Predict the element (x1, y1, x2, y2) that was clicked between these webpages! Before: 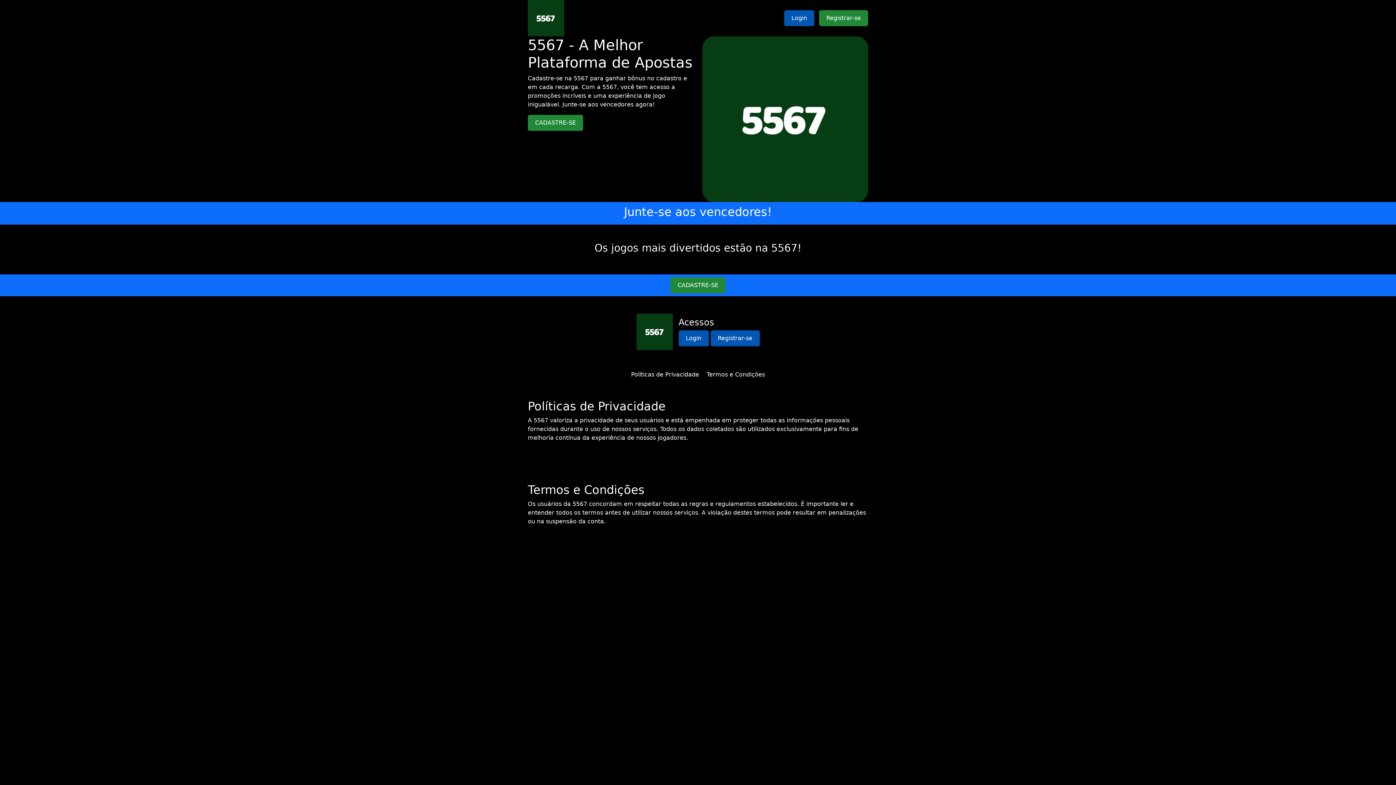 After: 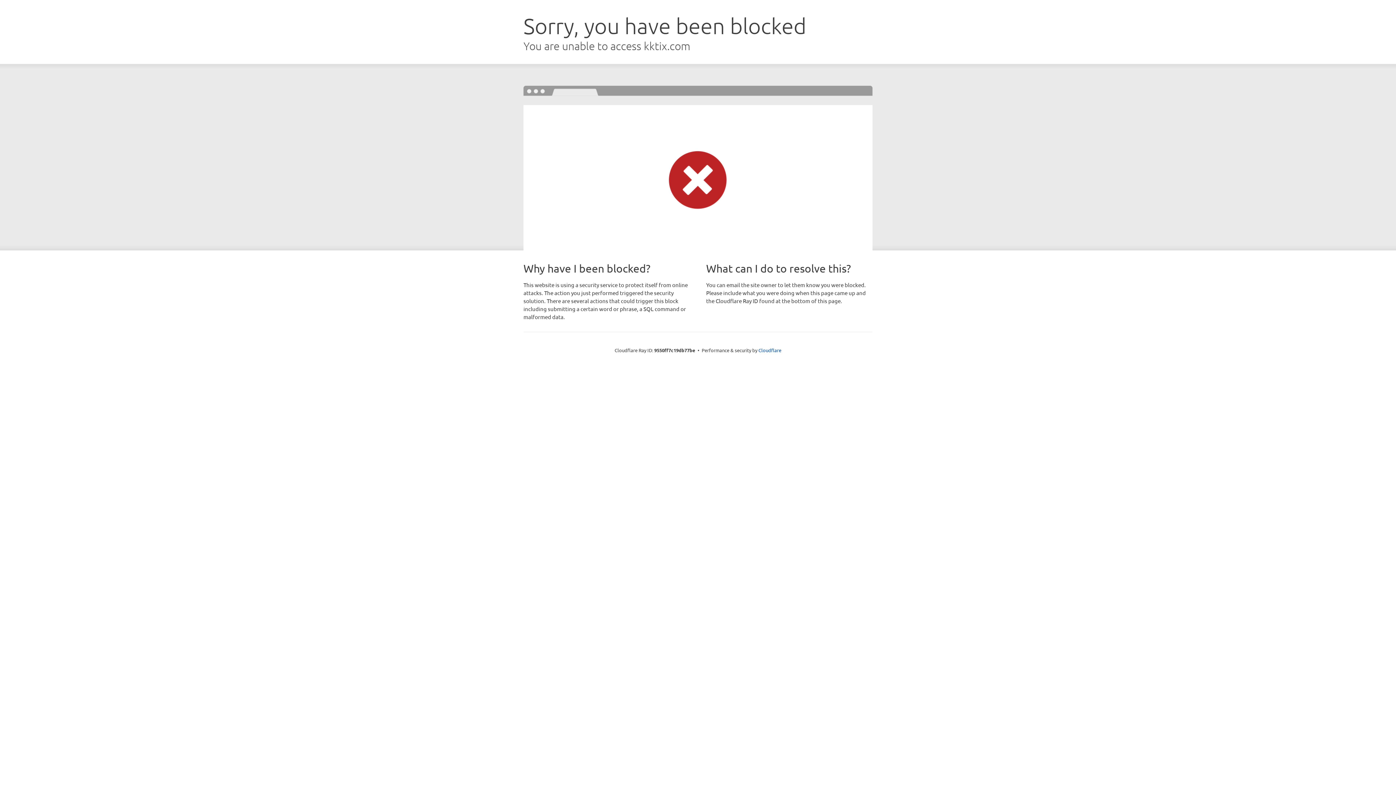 Action: bbox: (528, 114, 583, 130) label: CADASTRE-SE